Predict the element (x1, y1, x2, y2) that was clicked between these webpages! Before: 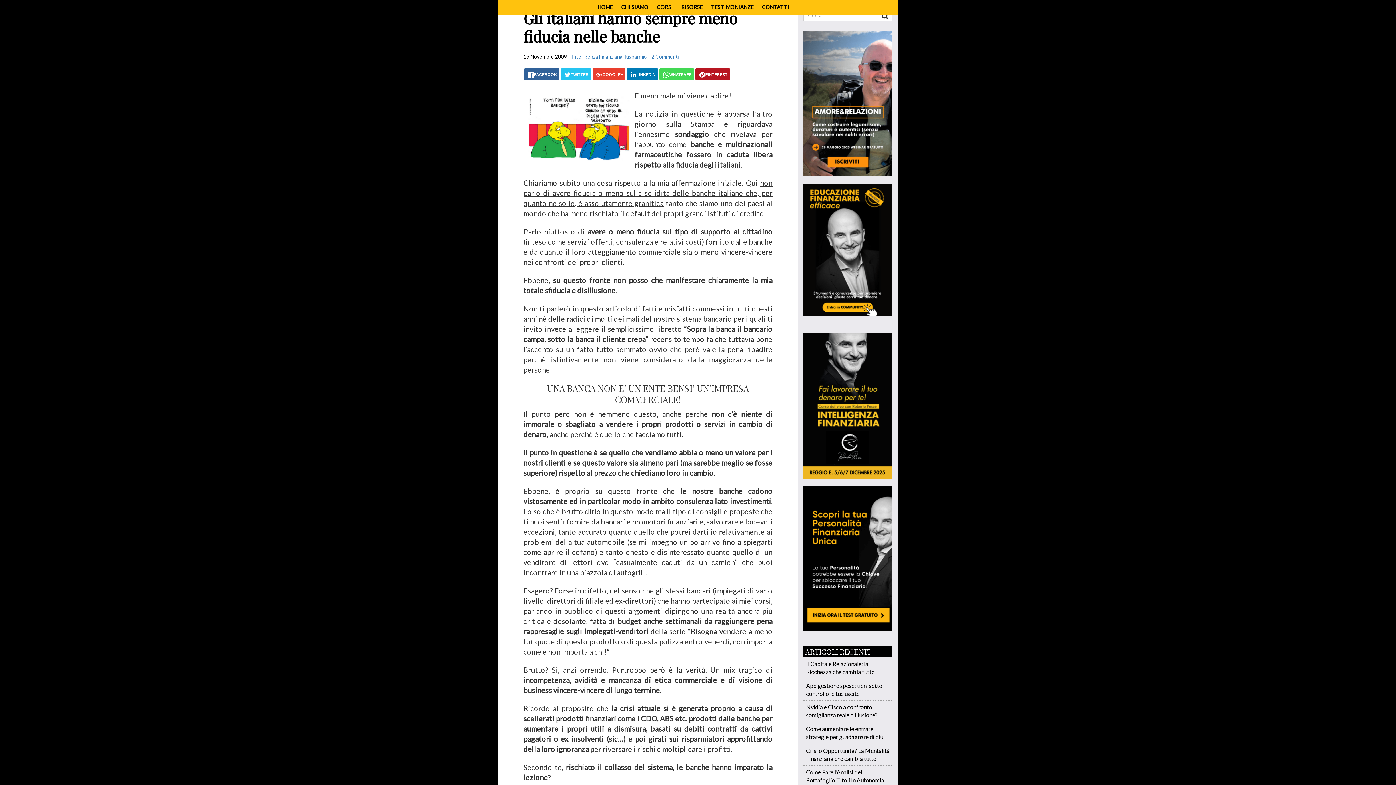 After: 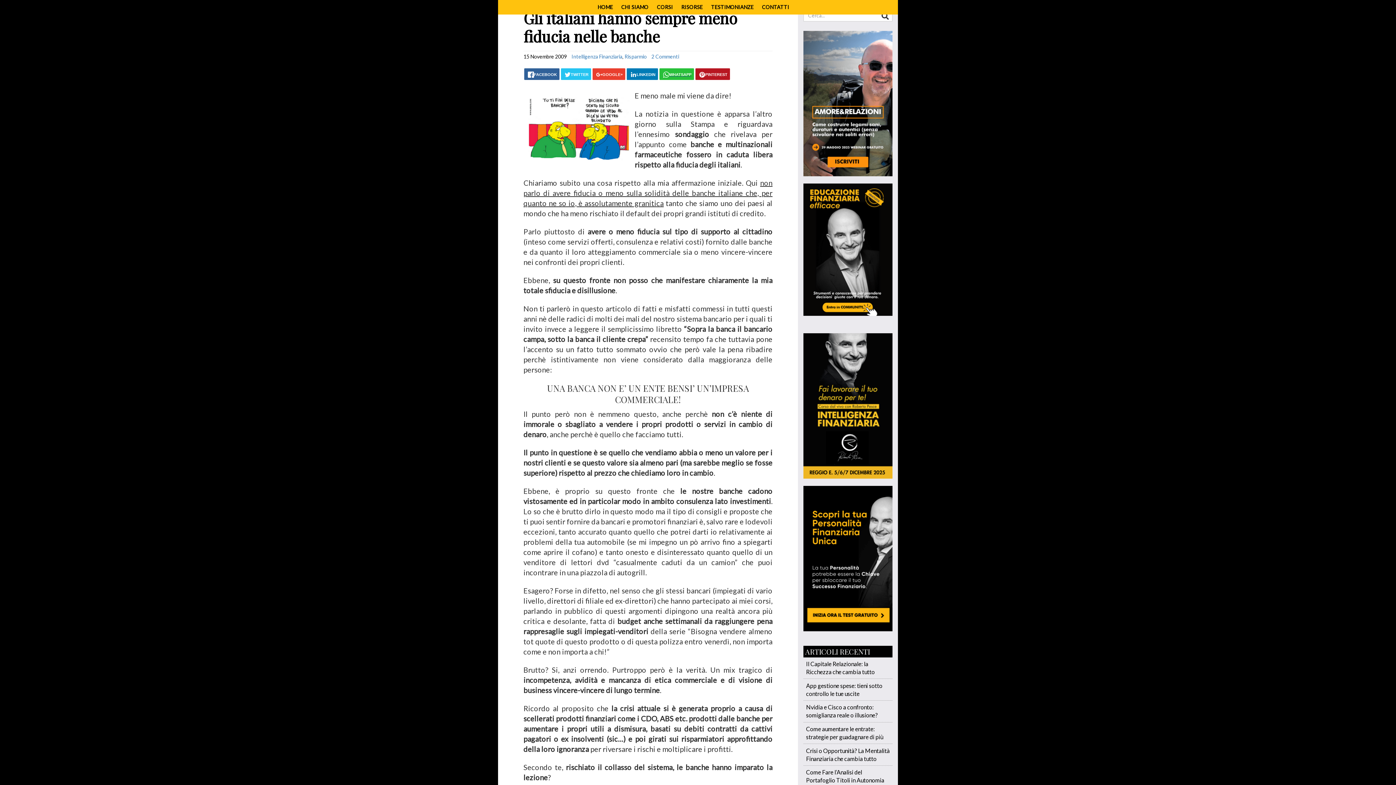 Action: label: WHATSAPP bbox: (659, 68, 694, 80)